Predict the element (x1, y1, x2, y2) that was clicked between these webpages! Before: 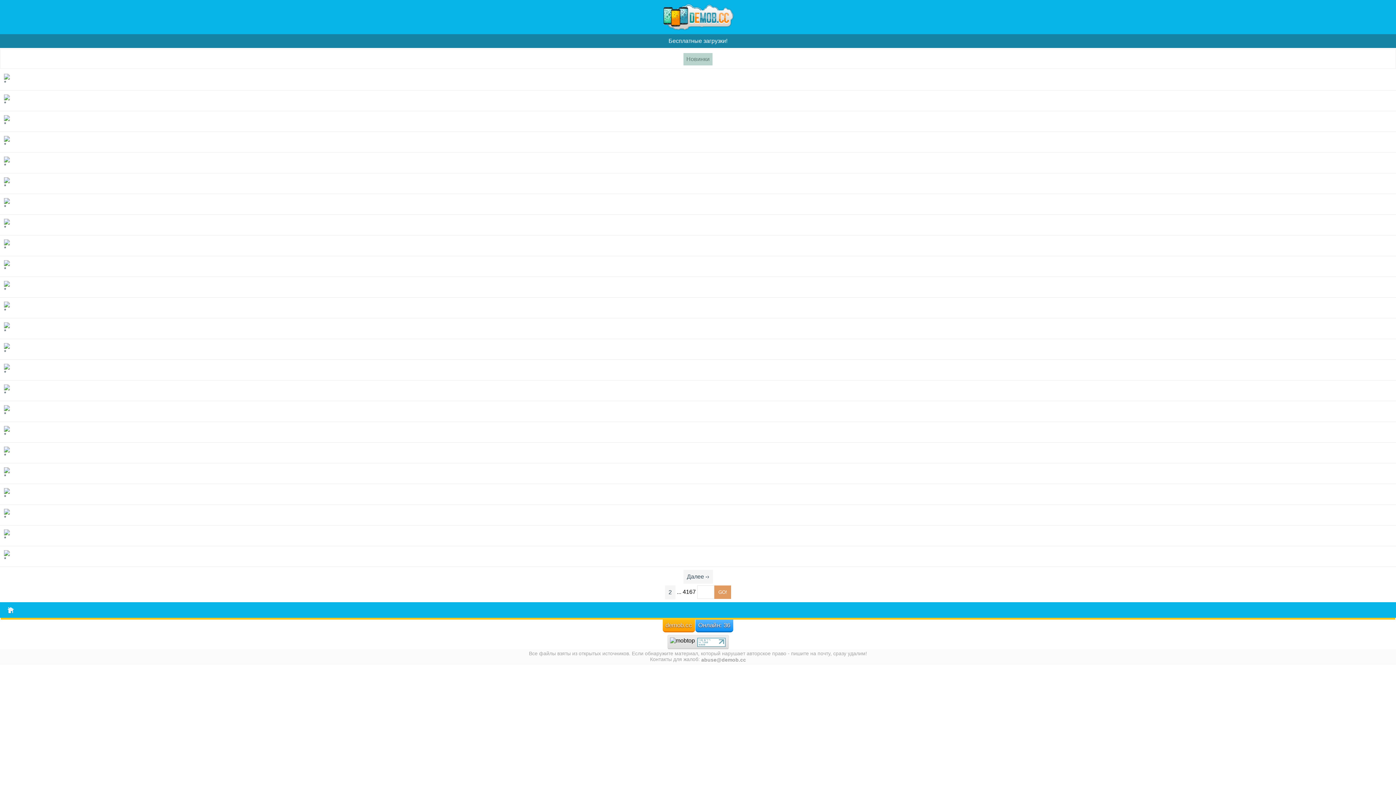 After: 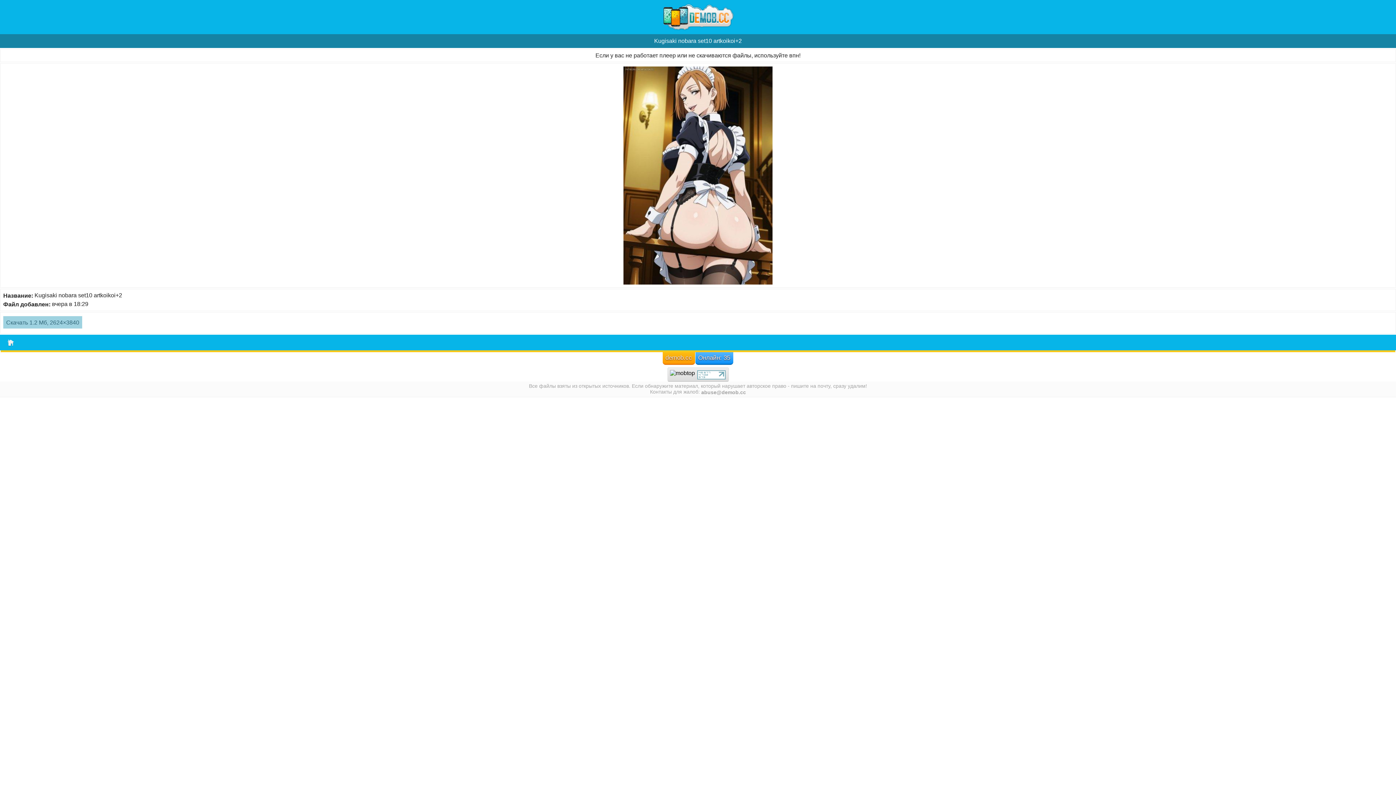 Action: label: 	 bbox: (0, 132, 1396, 152)